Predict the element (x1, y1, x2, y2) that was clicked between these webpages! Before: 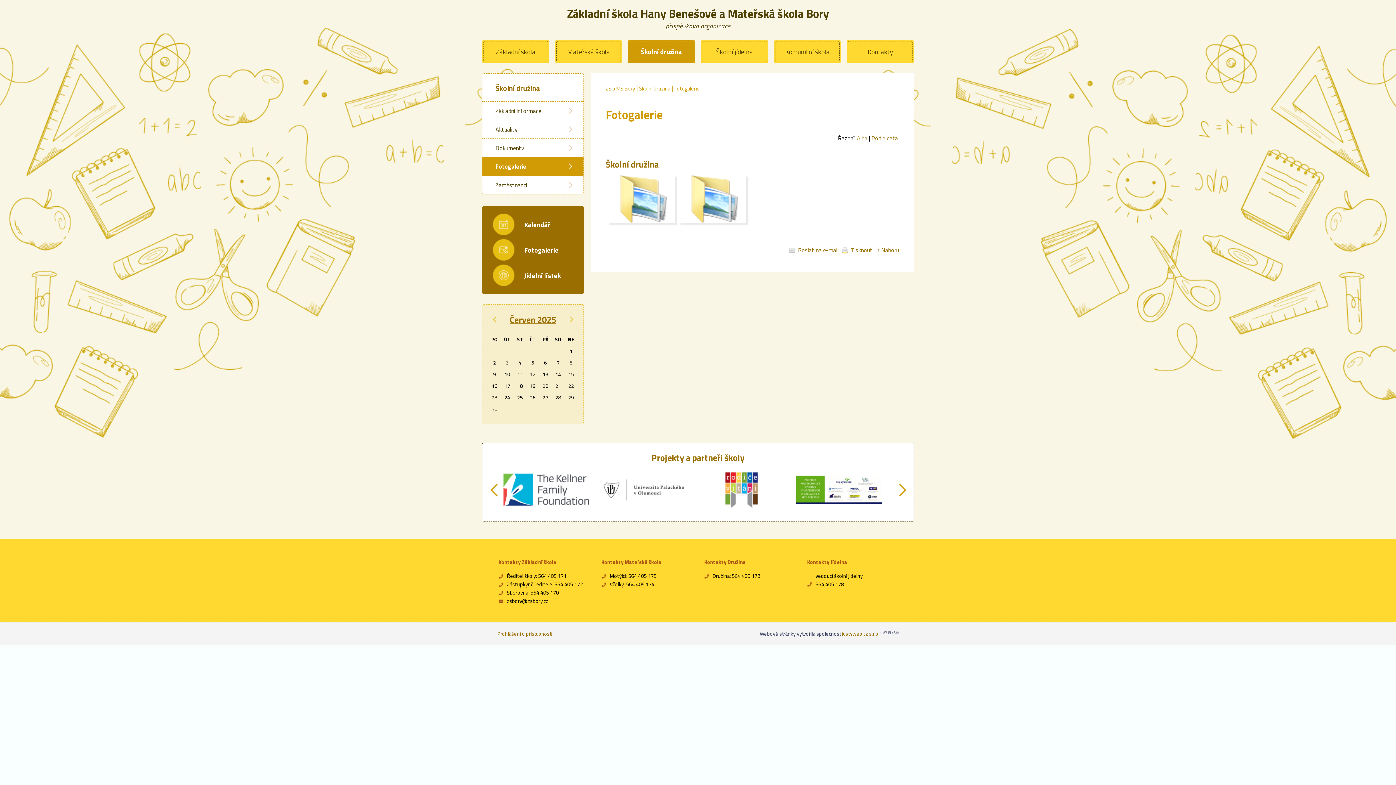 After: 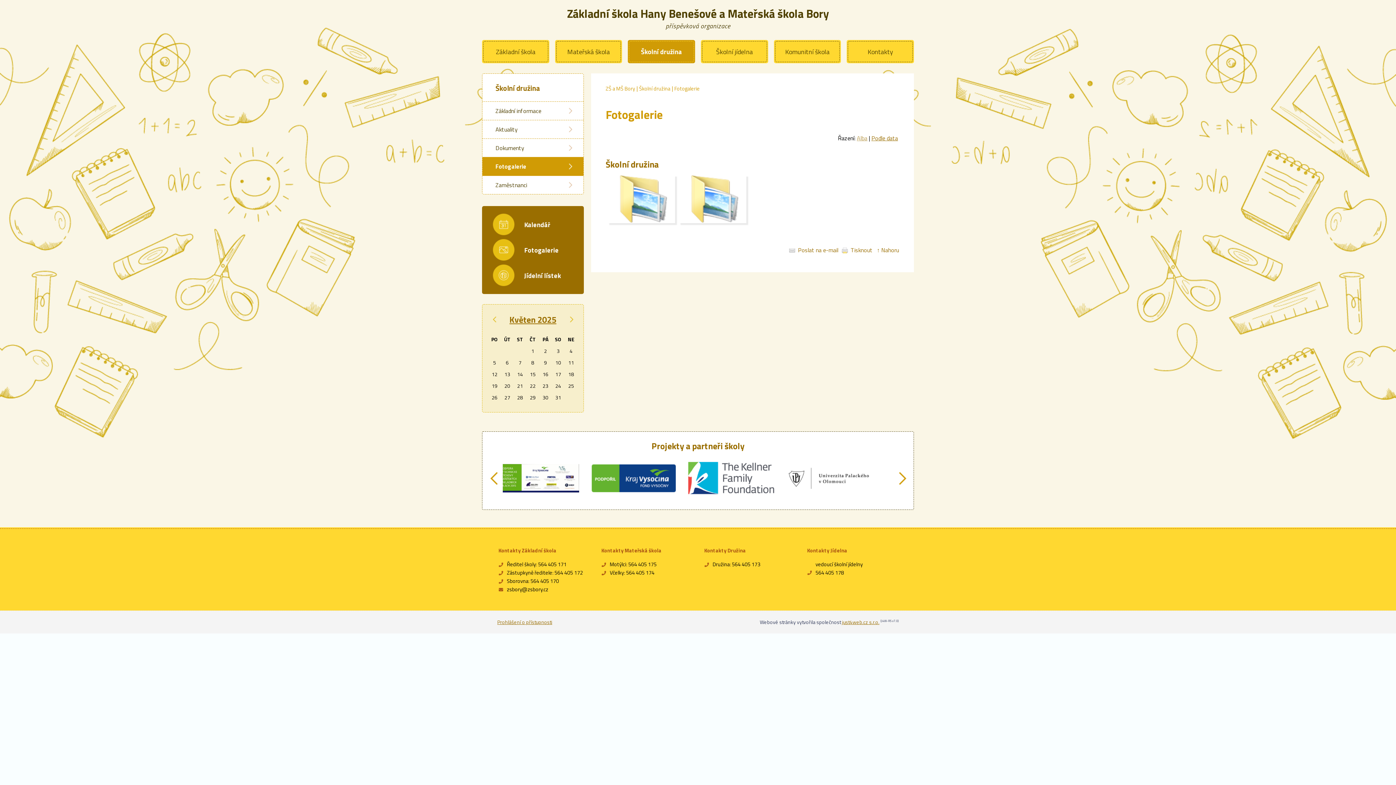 Action: bbox: (490, 305, 503, 333) label: ‹